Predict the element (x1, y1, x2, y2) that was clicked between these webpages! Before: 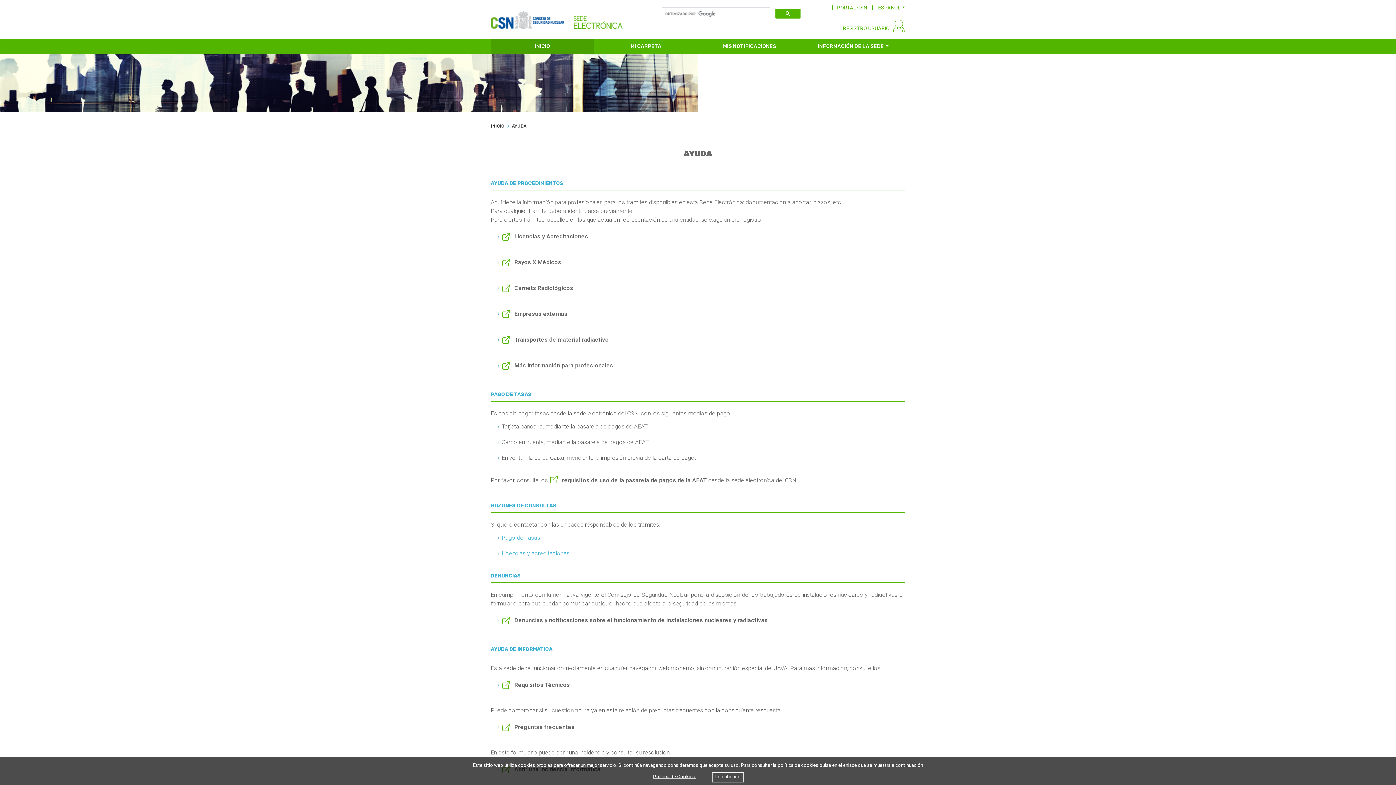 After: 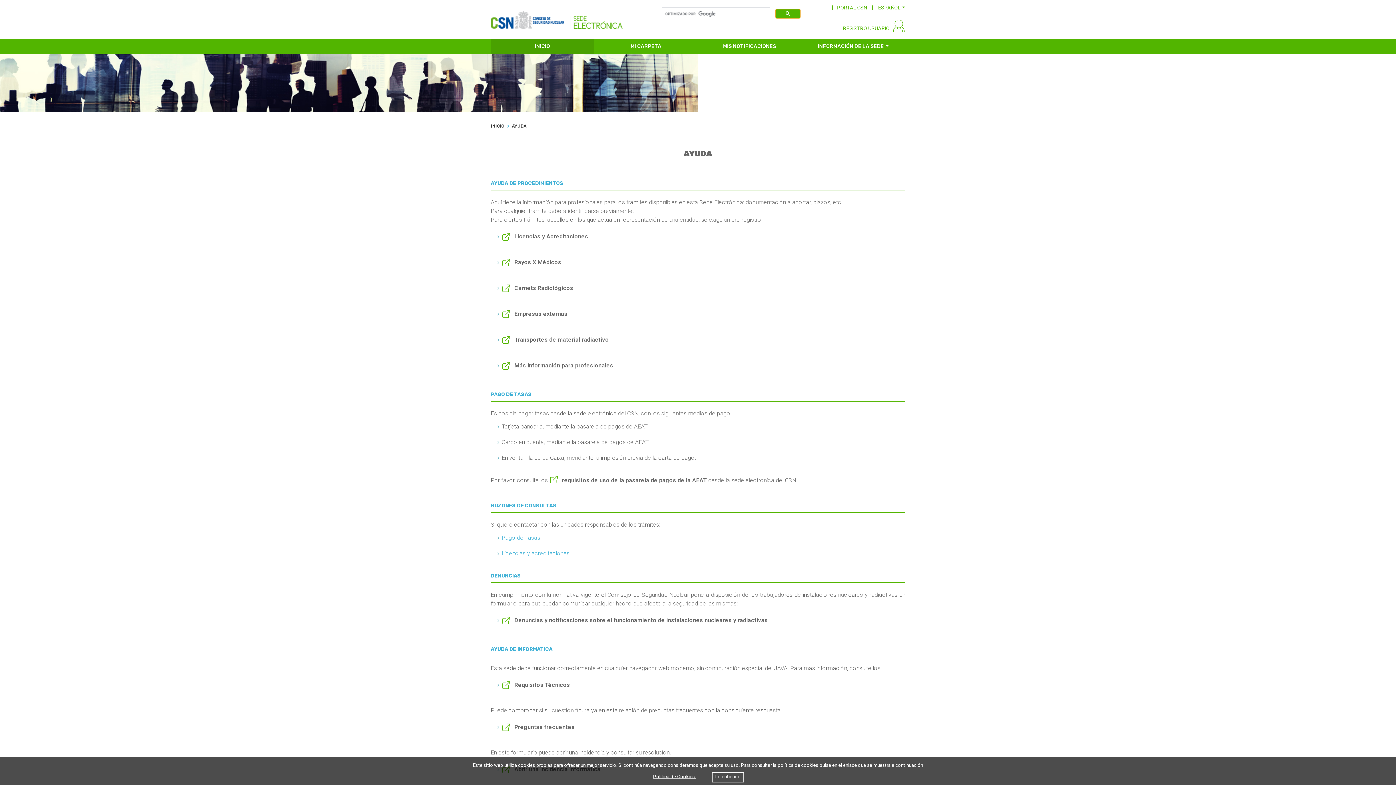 Action: bbox: (775, 8, 800, 18)